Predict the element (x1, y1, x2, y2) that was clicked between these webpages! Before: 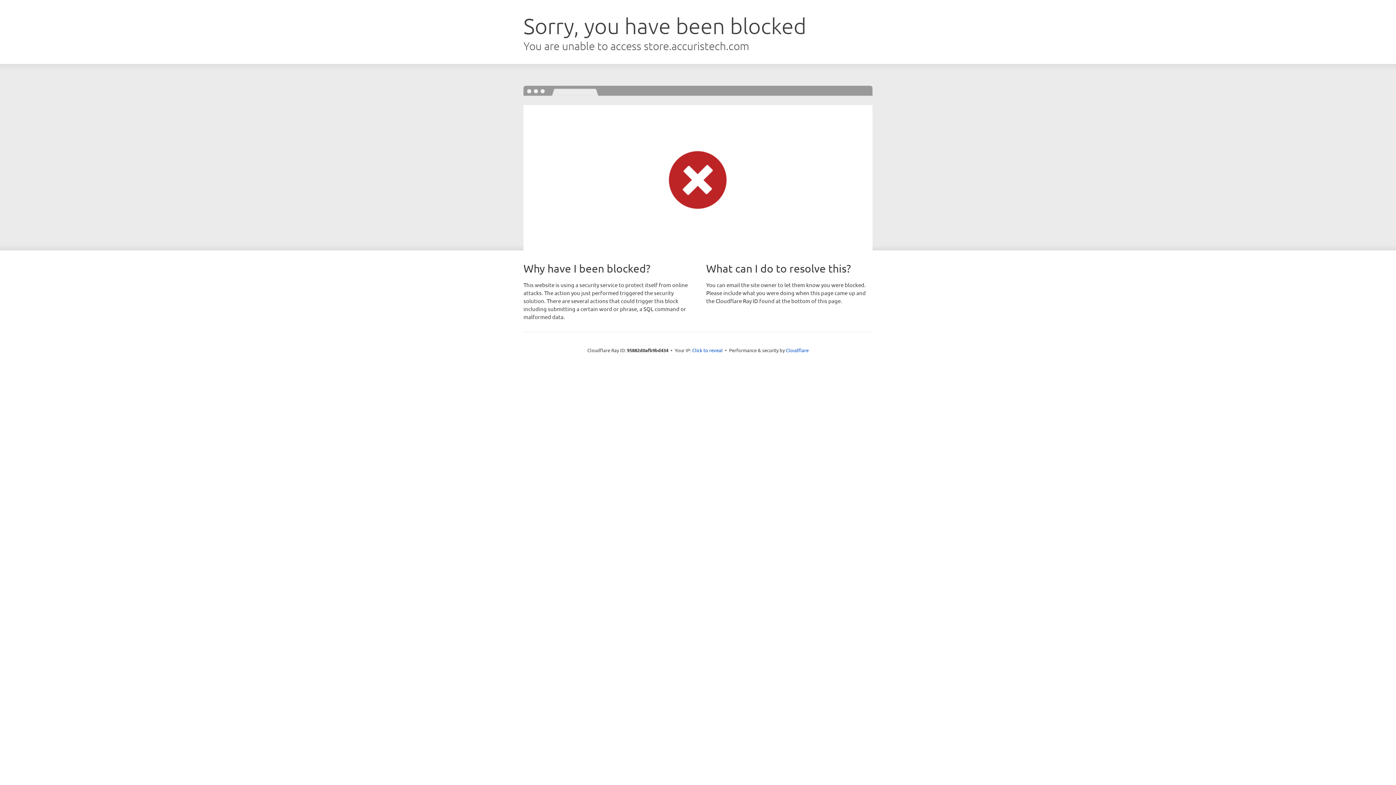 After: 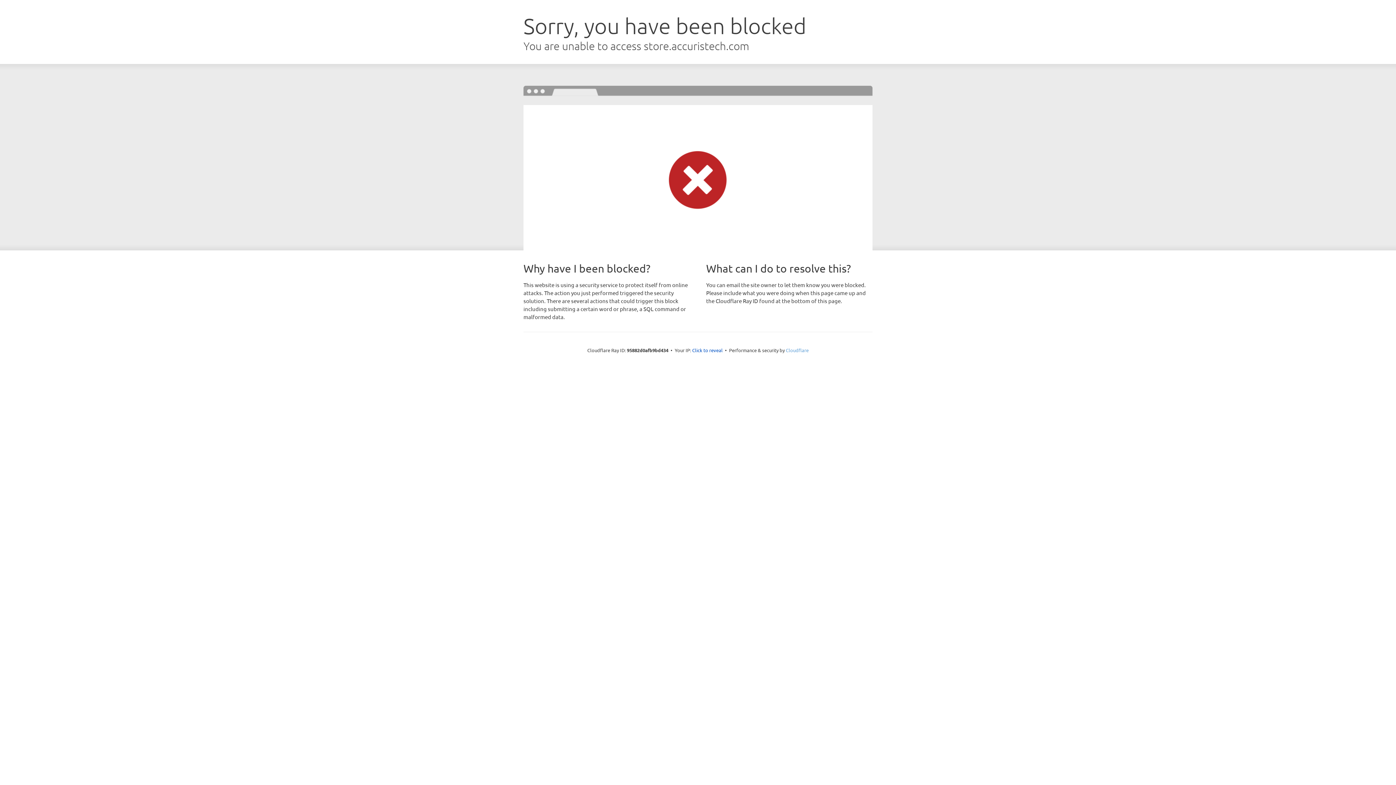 Action: label: Cloudflare bbox: (786, 347, 808, 353)